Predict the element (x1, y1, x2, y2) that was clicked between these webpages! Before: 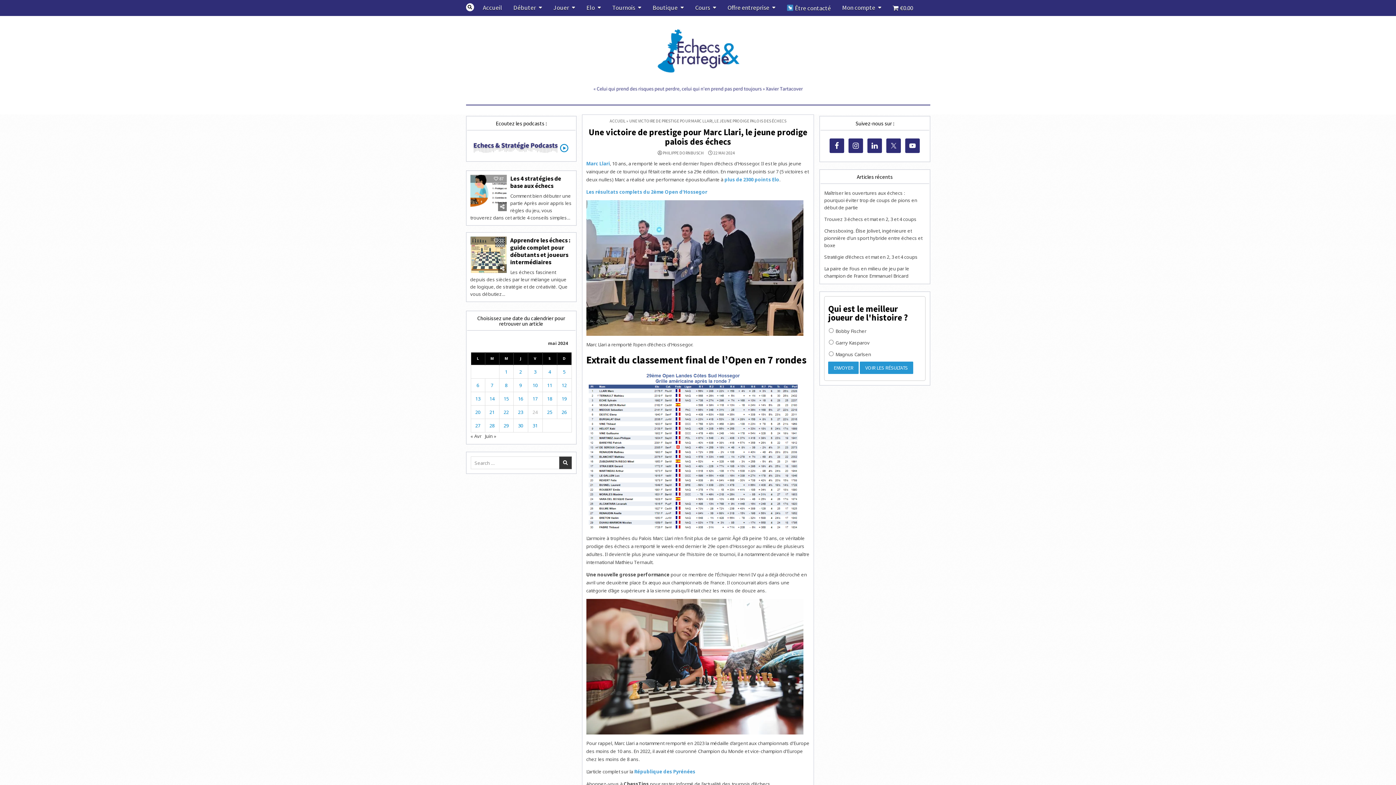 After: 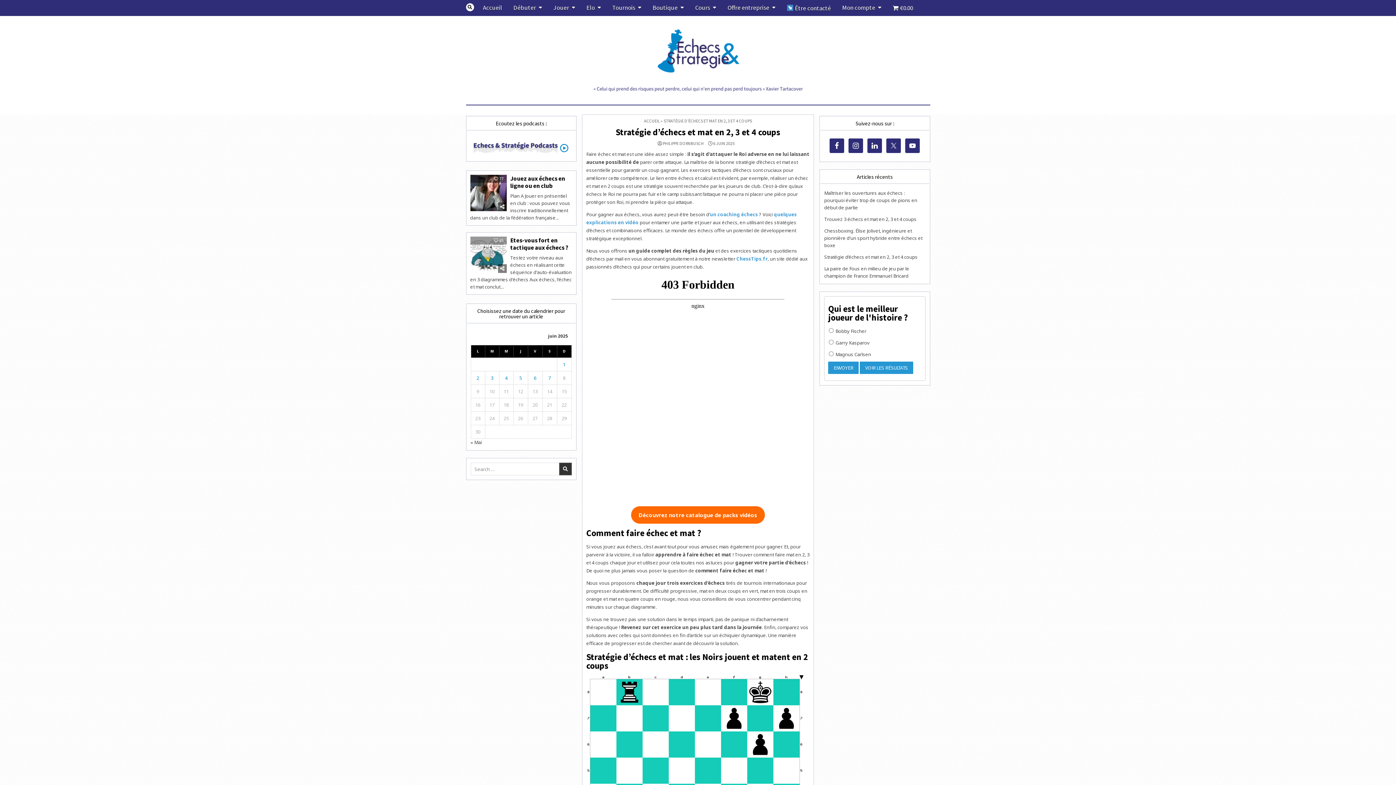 Action: bbox: (824, 253, 917, 260) label: Stratégie d’échecs et mat en 2, 3 et 4 coups